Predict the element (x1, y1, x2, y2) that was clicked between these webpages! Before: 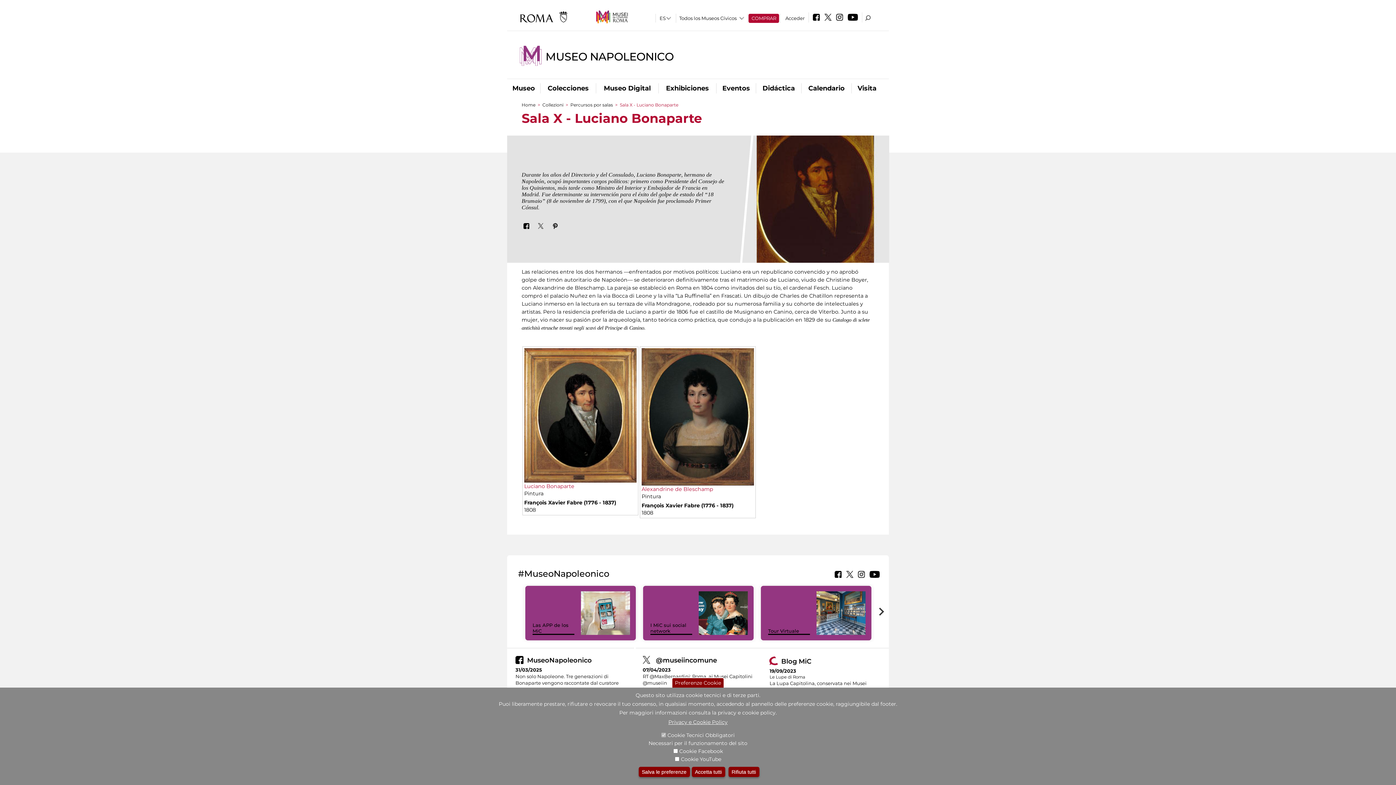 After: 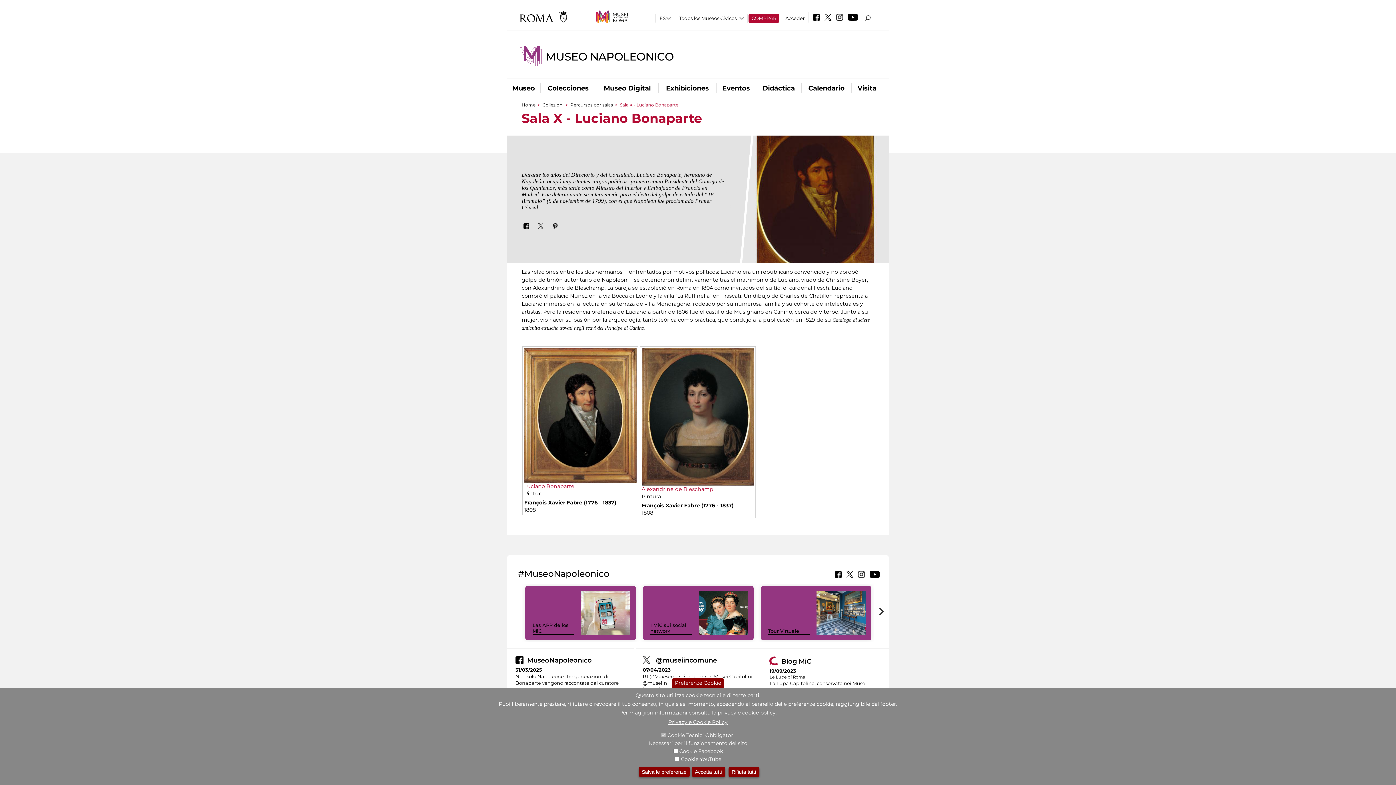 Action: bbox: (846, 16, 860, 21)